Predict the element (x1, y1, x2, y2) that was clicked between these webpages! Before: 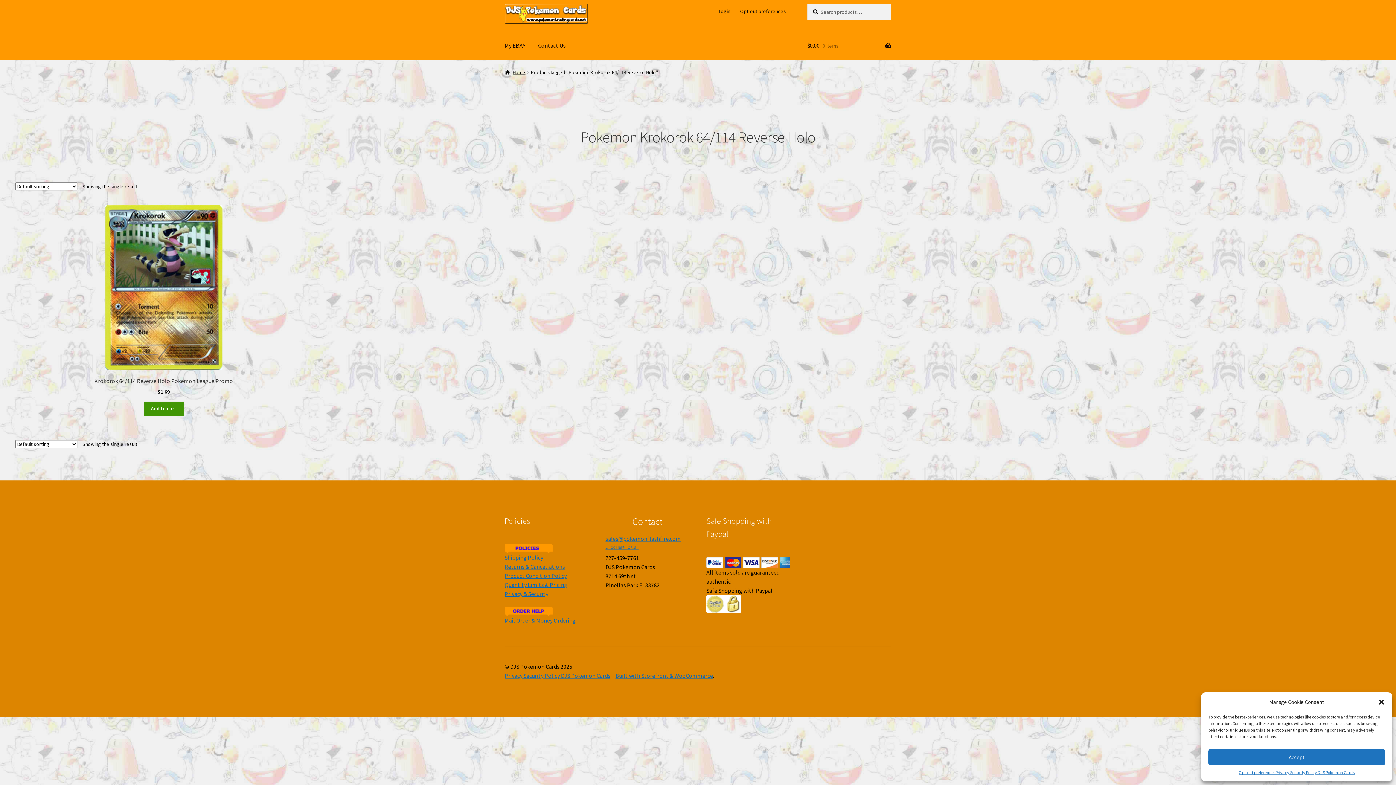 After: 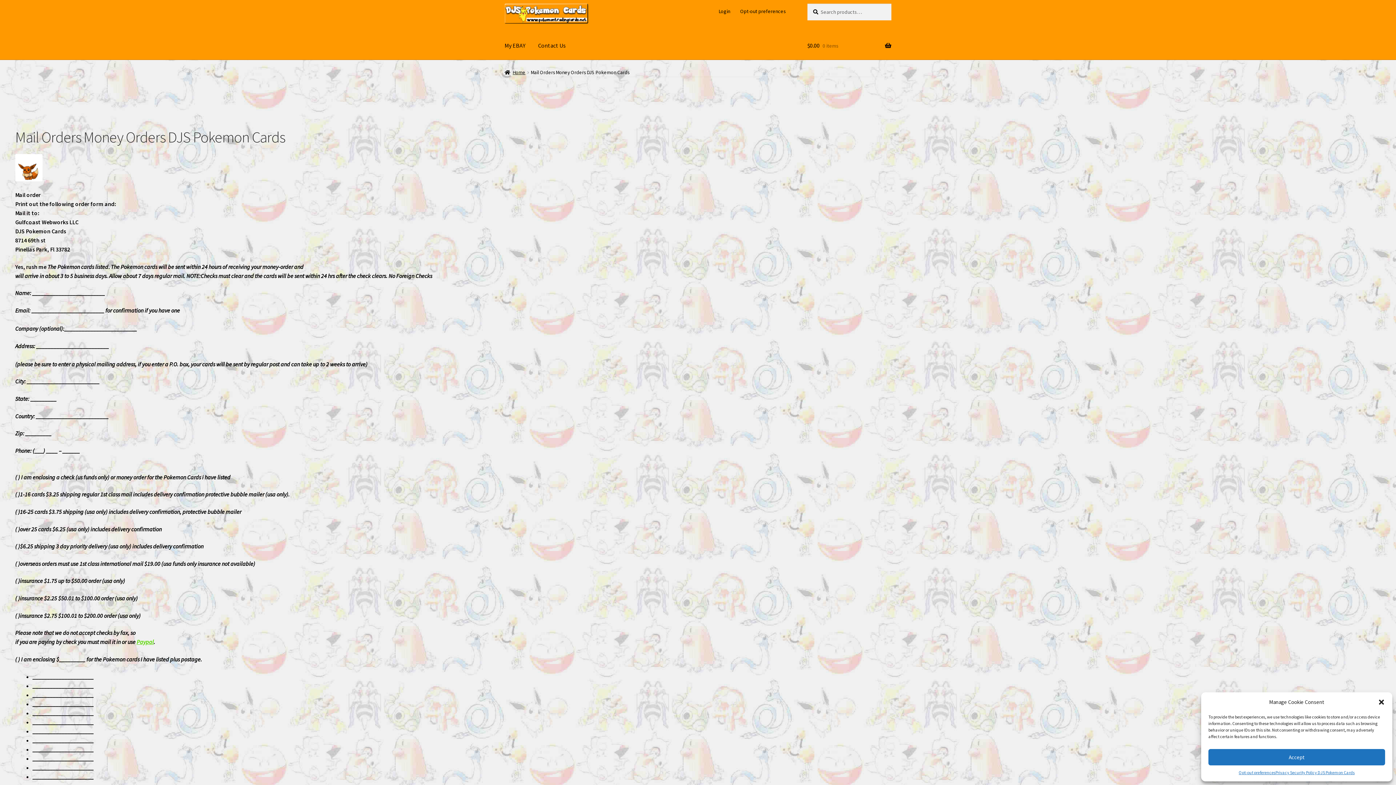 Action: label: Mail Order & Money Ordering bbox: (504, 617, 576, 624)